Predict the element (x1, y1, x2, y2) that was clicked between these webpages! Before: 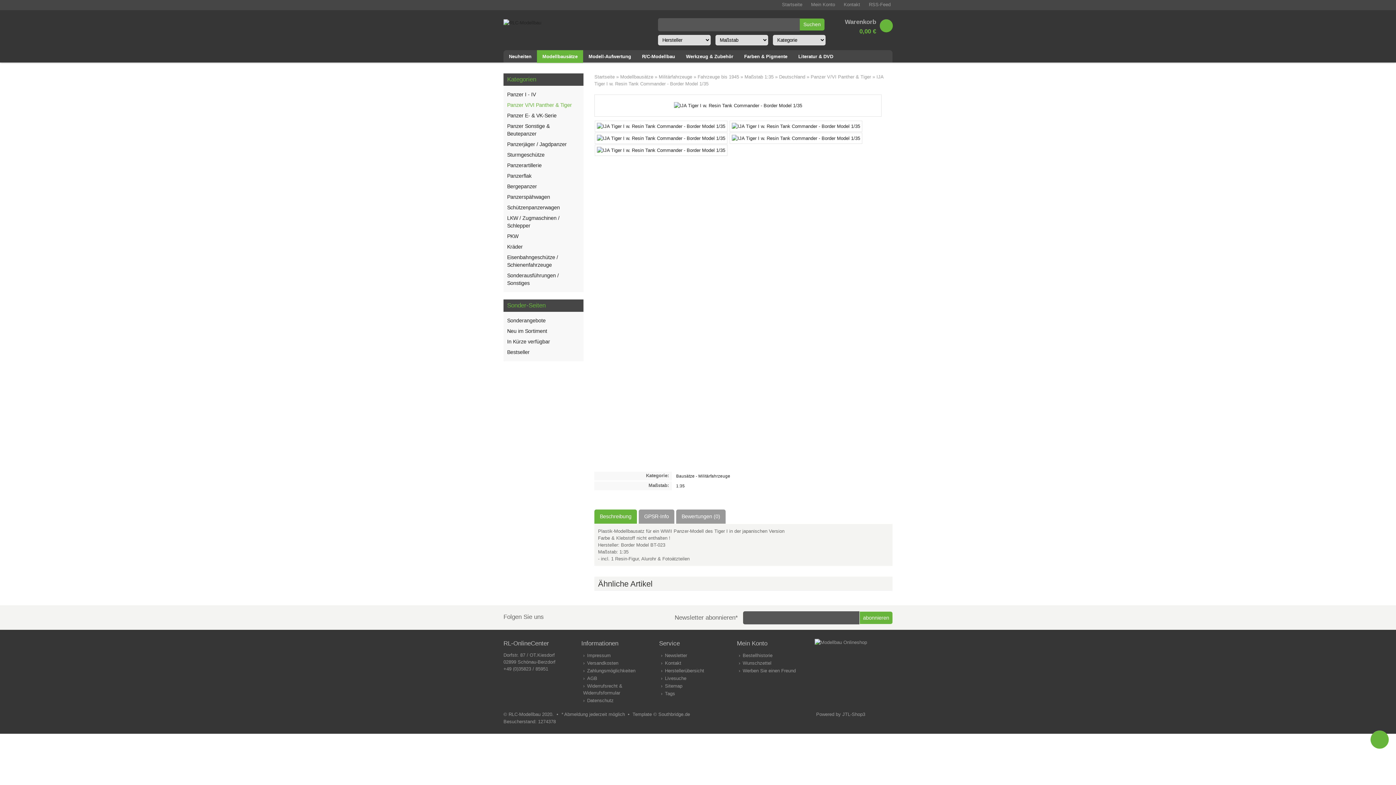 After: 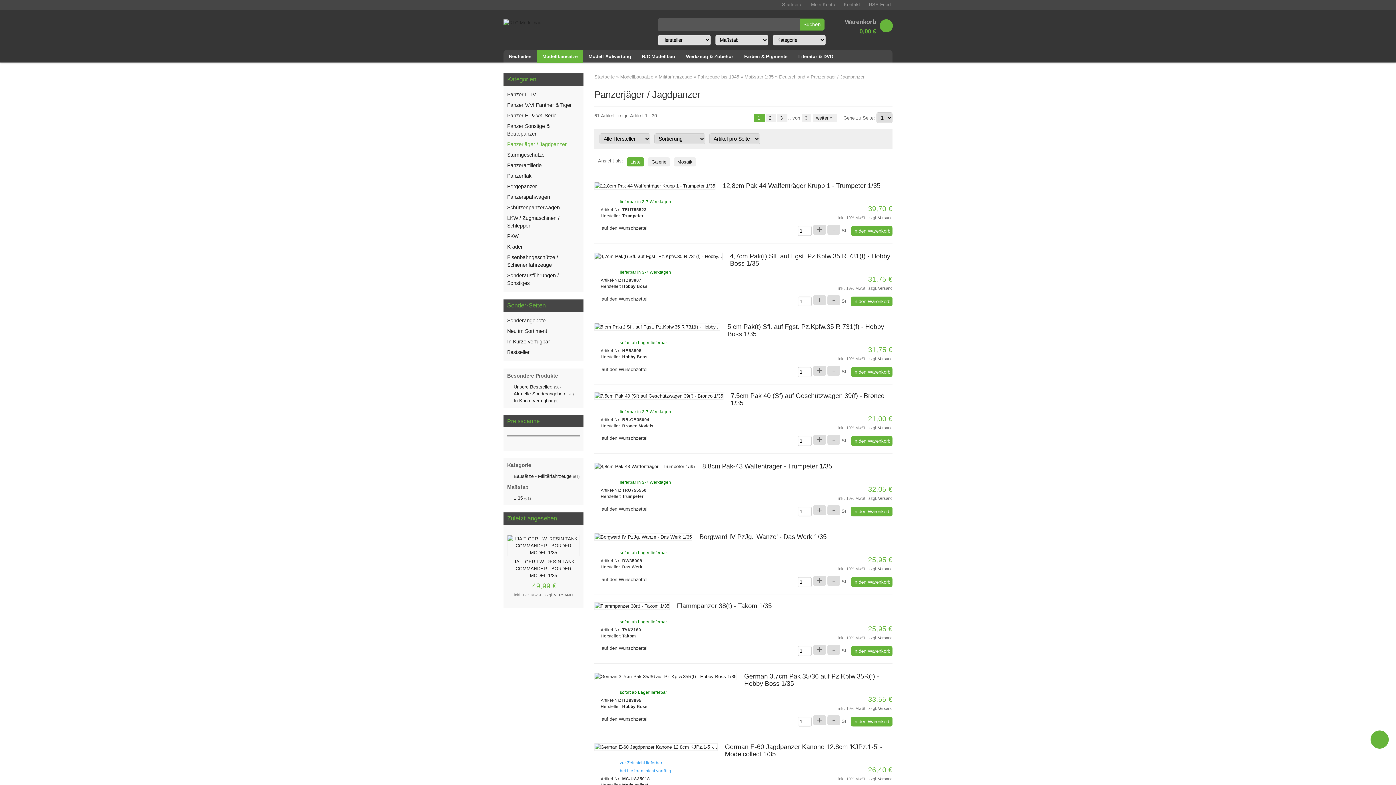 Action: bbox: (507, 139, 580, 149) label: Panzerjäger / Jagdpanzer